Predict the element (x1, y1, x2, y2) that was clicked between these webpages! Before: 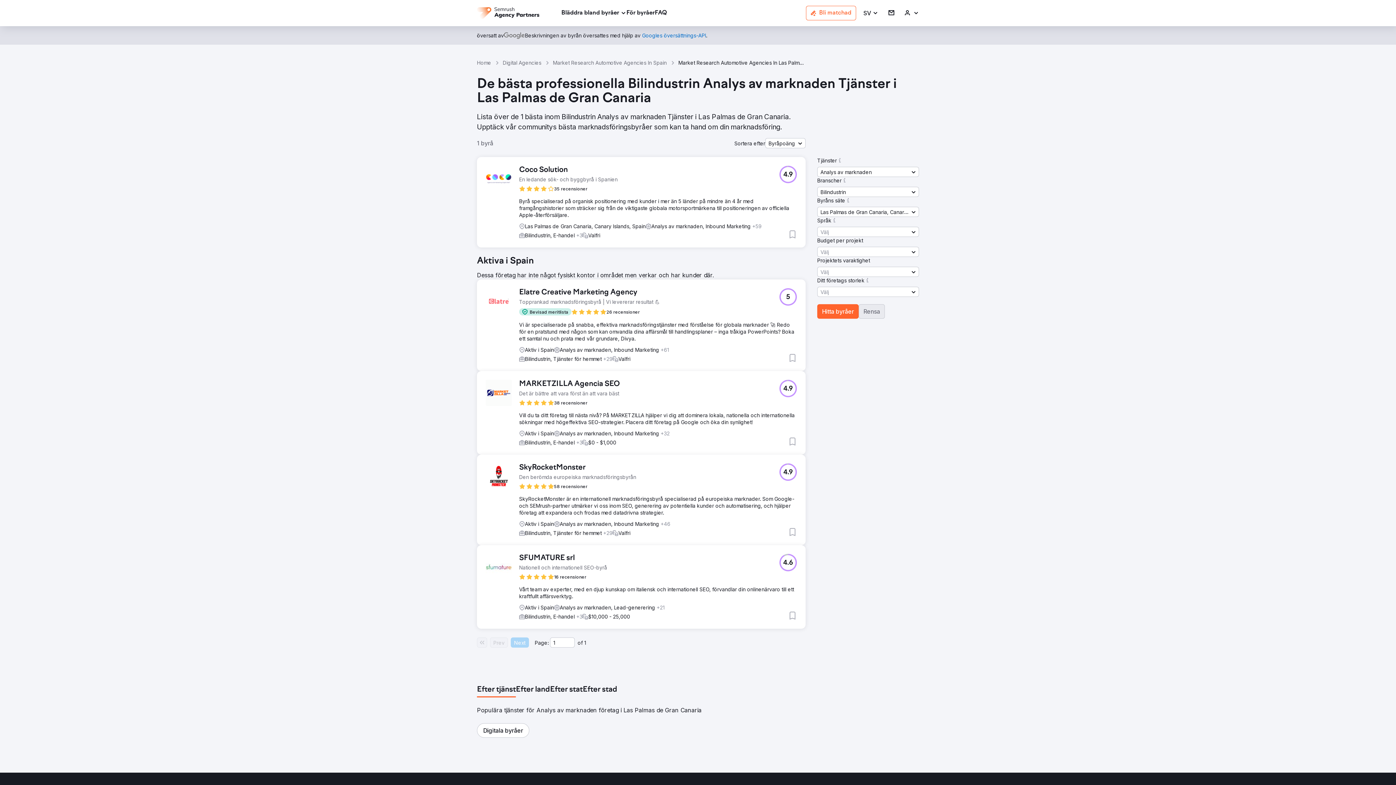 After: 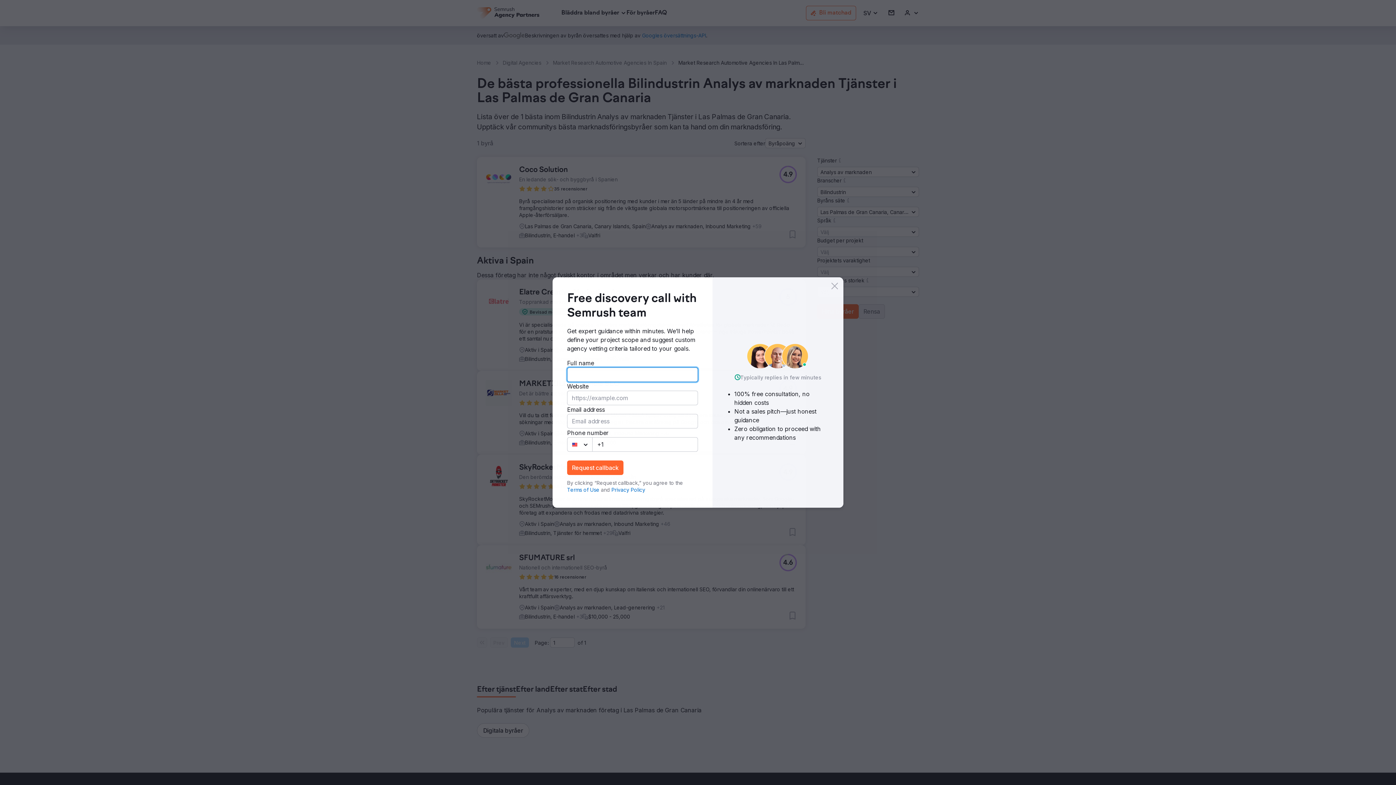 Action: bbox: (477, 682, 516, 697) label: Efter tjänst